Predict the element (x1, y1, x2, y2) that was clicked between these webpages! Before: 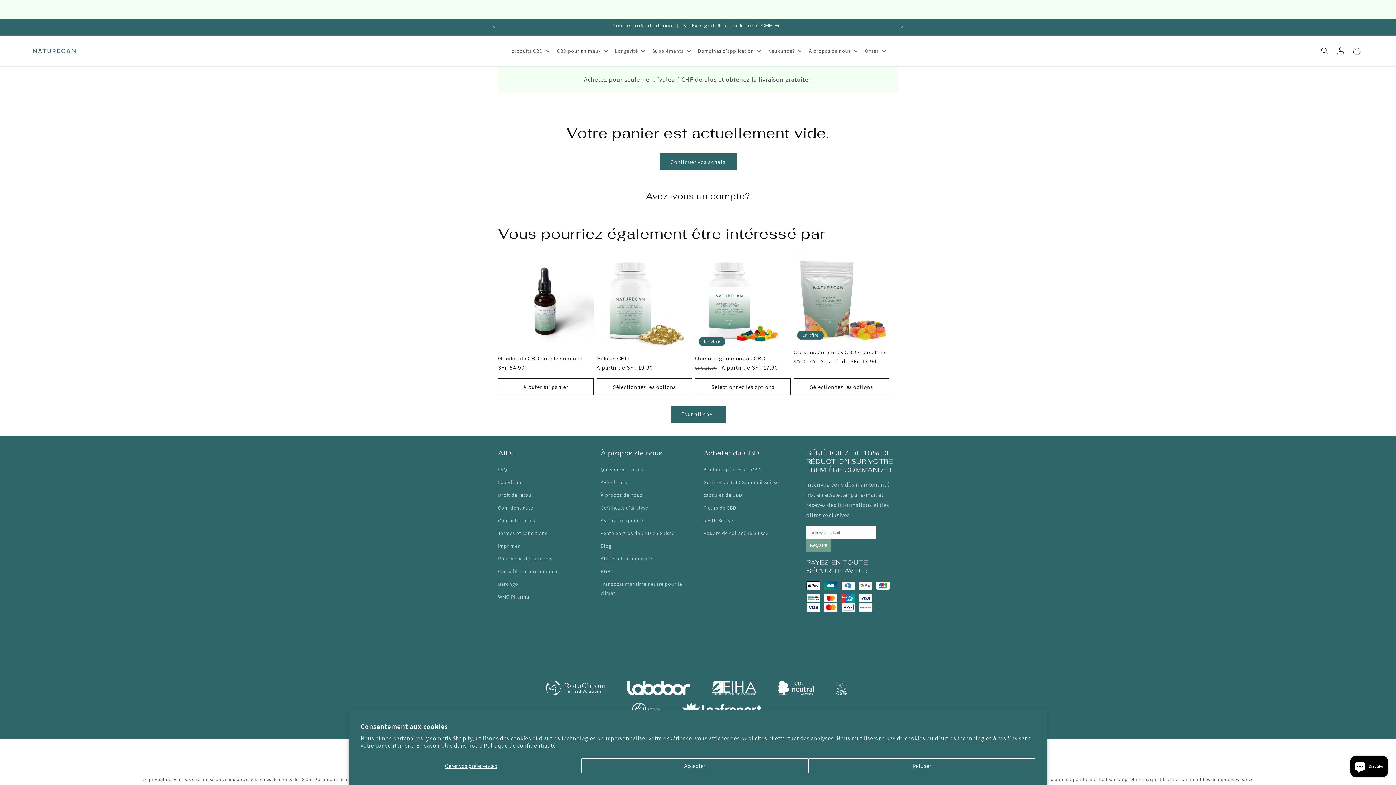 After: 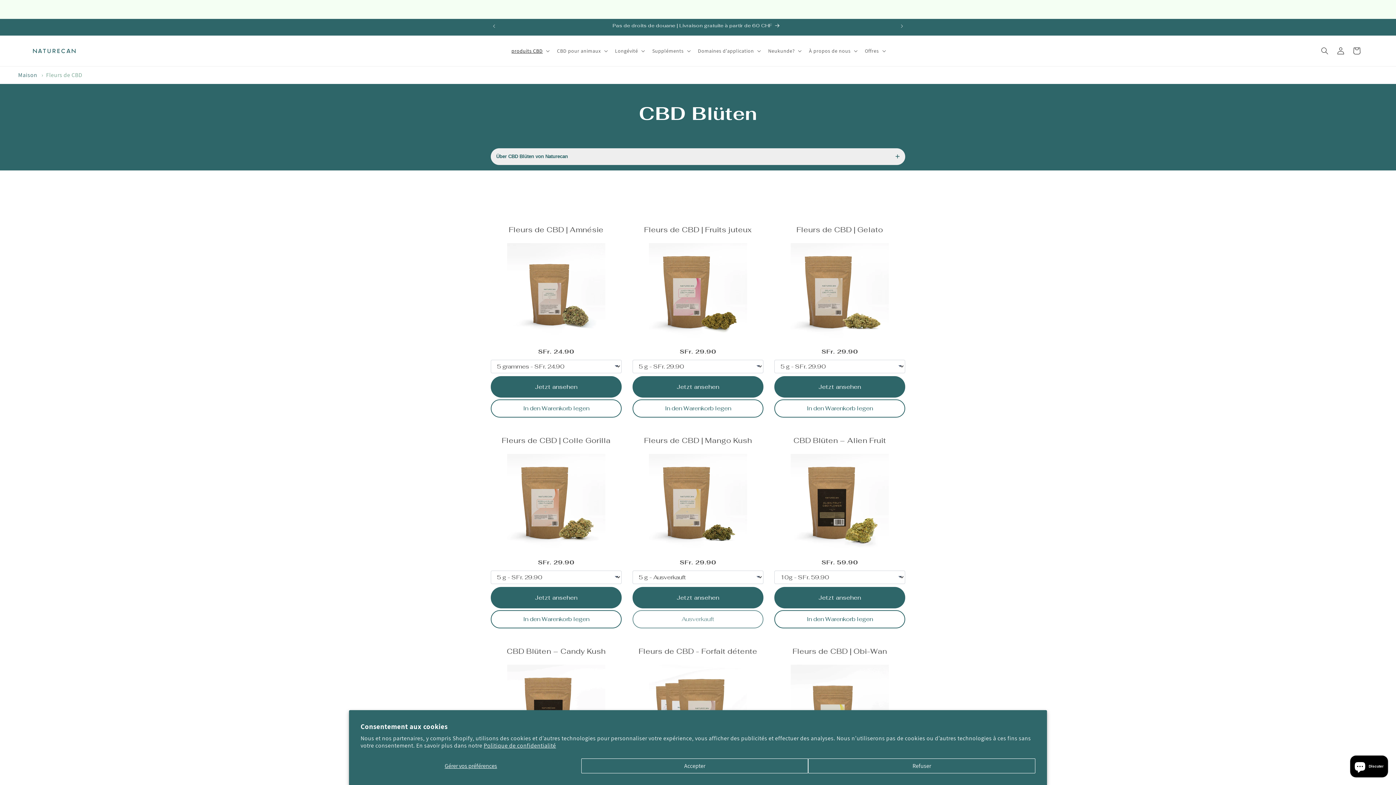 Action: bbox: (703, 501, 736, 514) label: Fleurs de CBD